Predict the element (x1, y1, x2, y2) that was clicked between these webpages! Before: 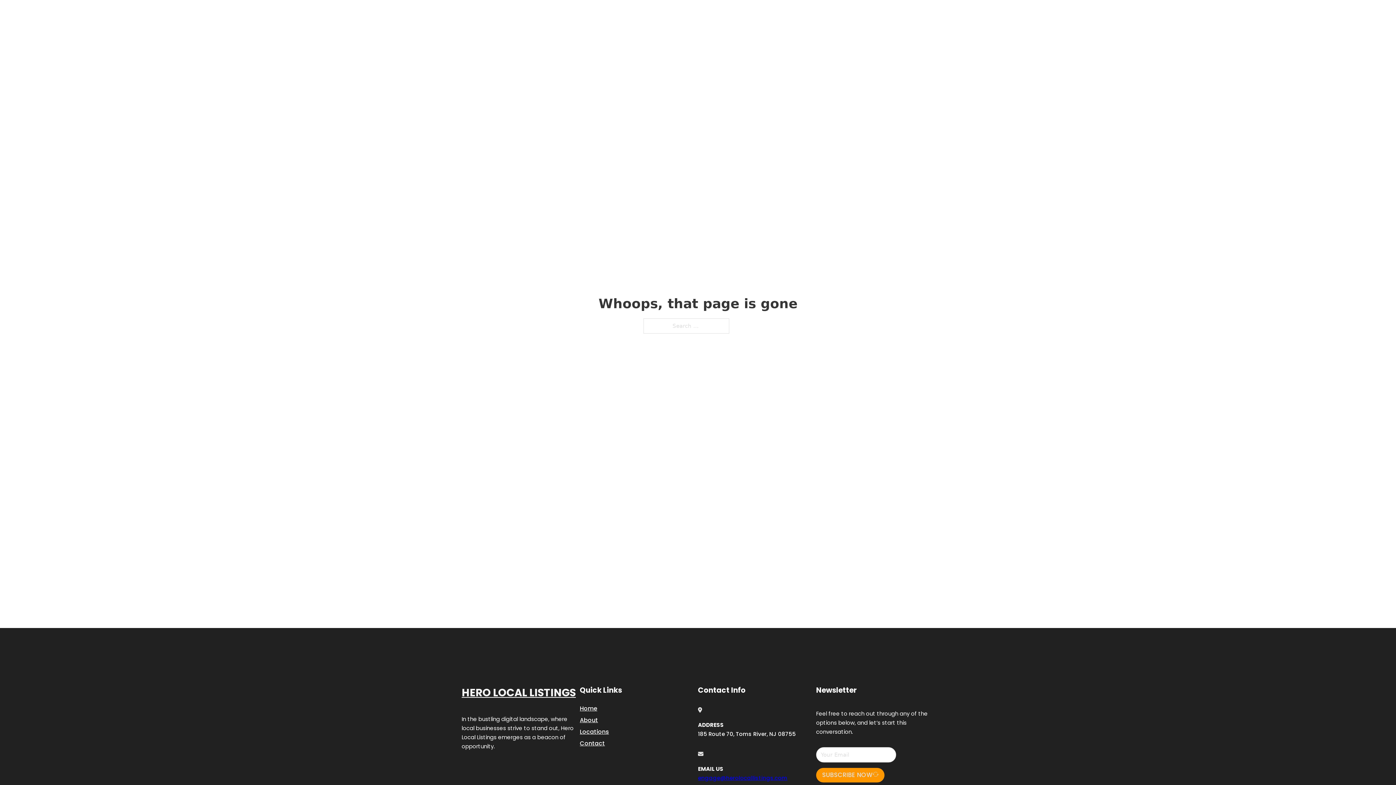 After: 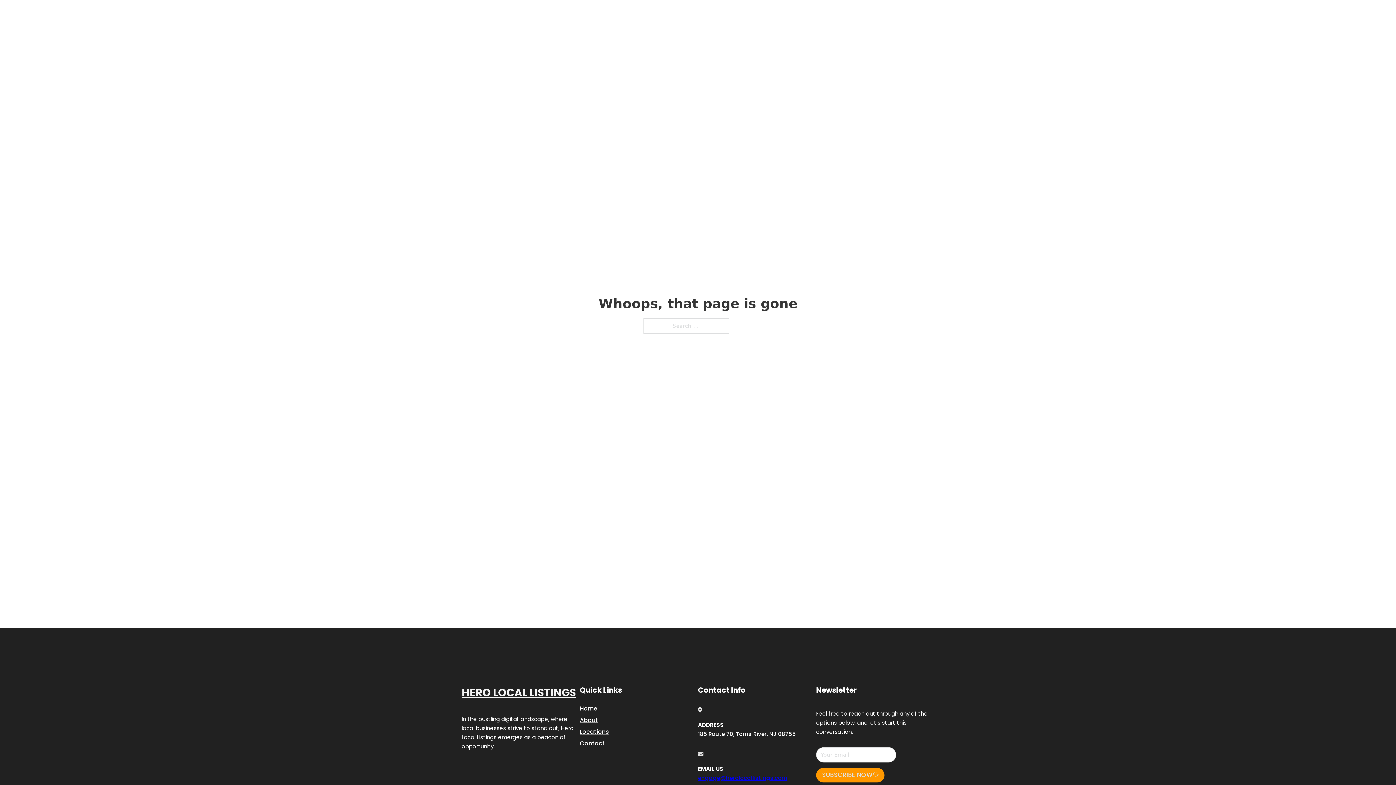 Action: bbox: (698, 774, 787, 782) label: engage@herolocallistings.com